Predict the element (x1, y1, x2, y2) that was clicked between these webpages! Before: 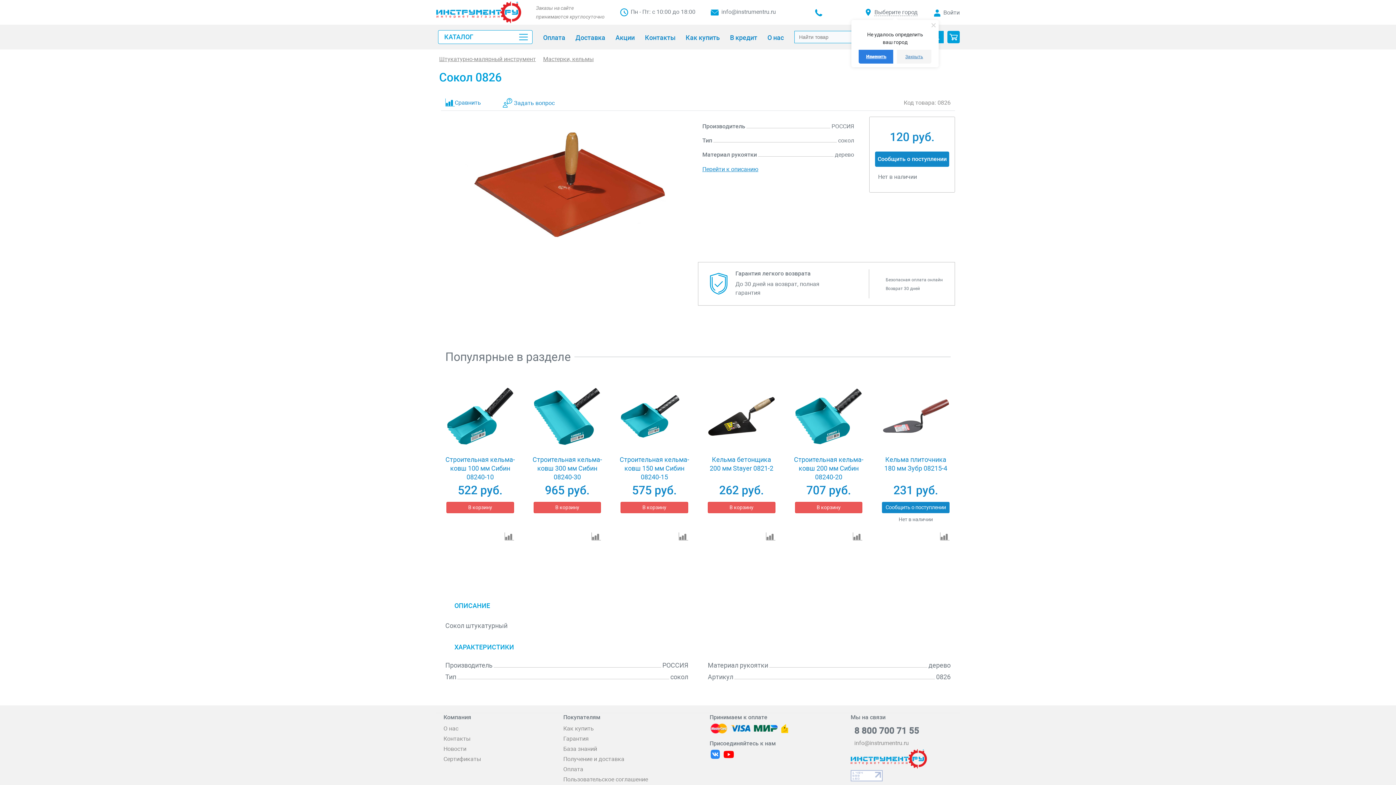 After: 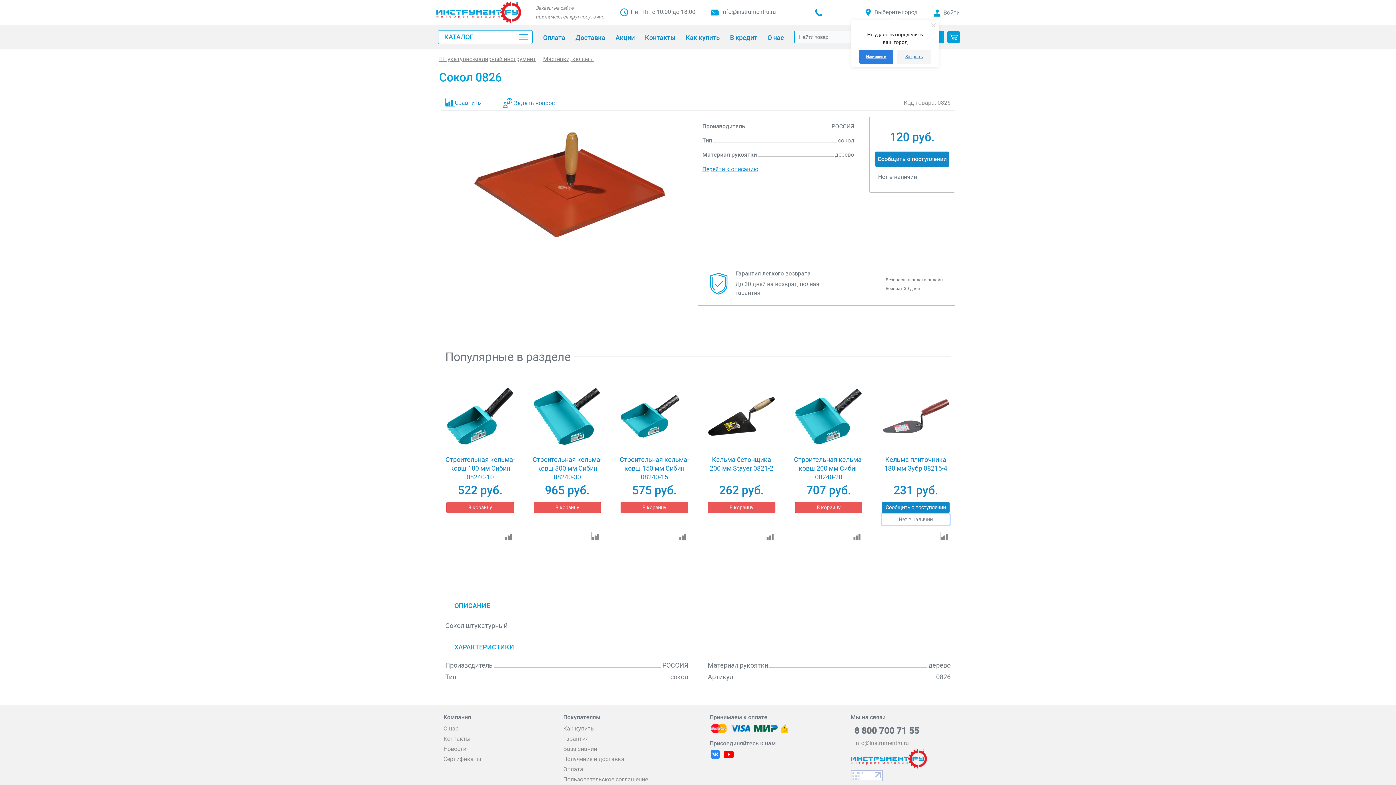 Action: bbox: (882, 514, 949, 525) label: Нет в наличии